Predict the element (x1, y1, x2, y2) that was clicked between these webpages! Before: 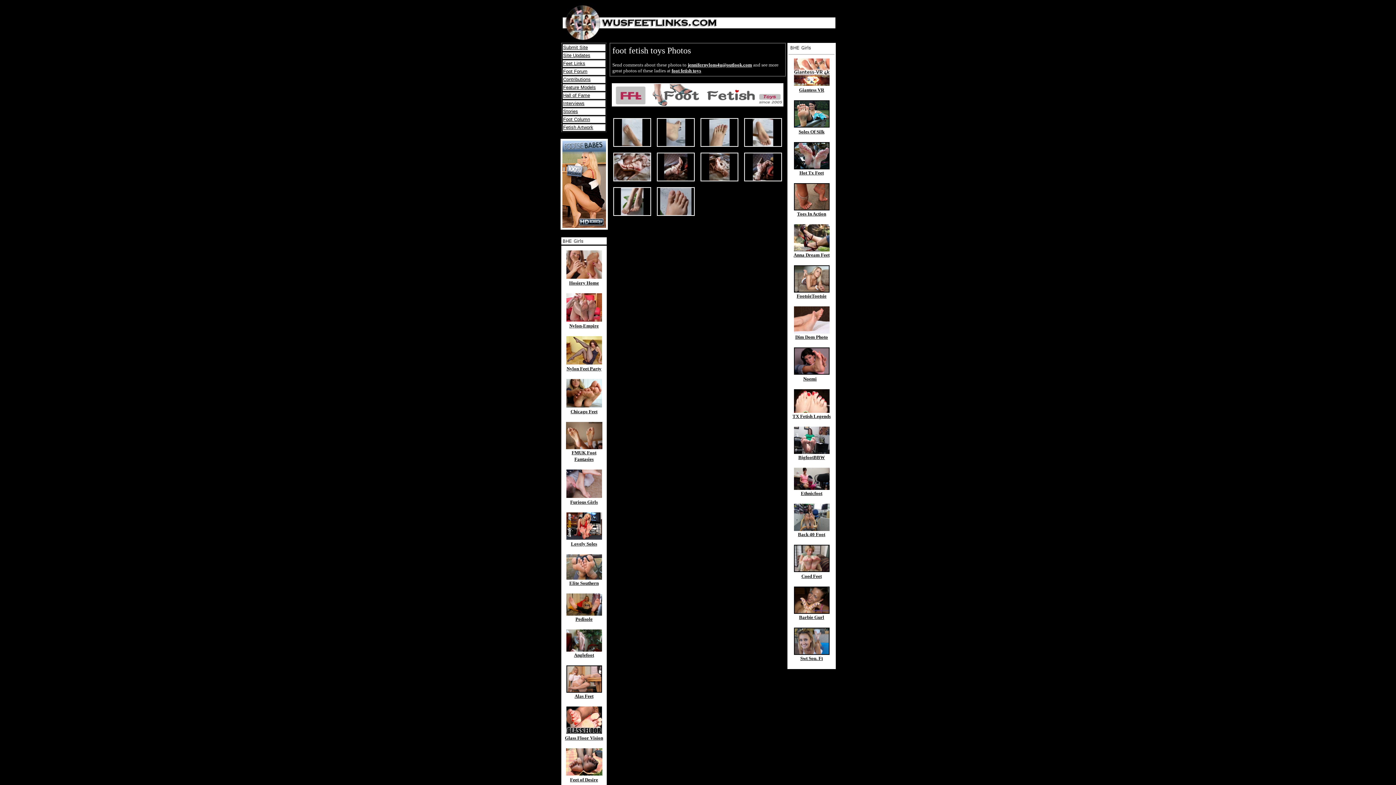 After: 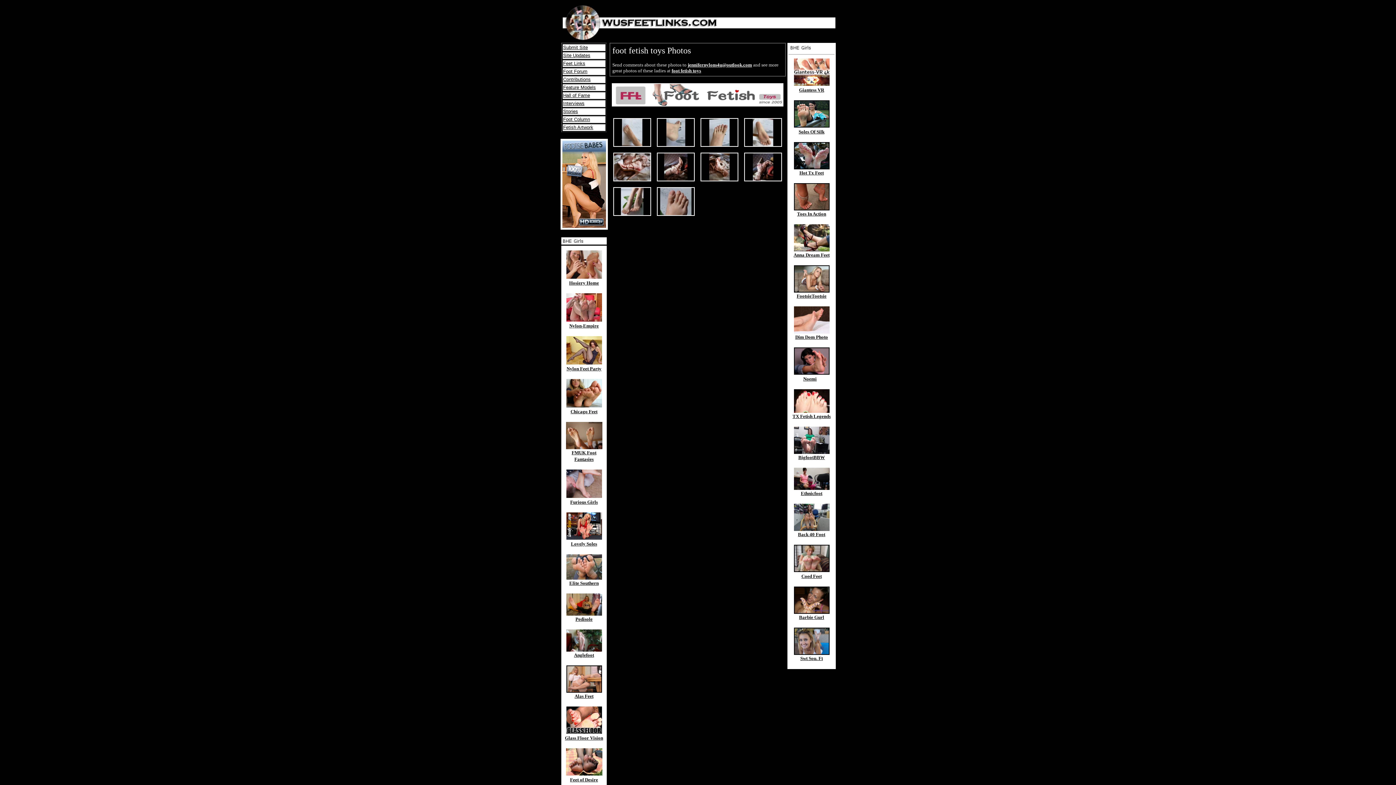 Action: bbox: (565, 647, 602, 658) label: 
Anglefoot